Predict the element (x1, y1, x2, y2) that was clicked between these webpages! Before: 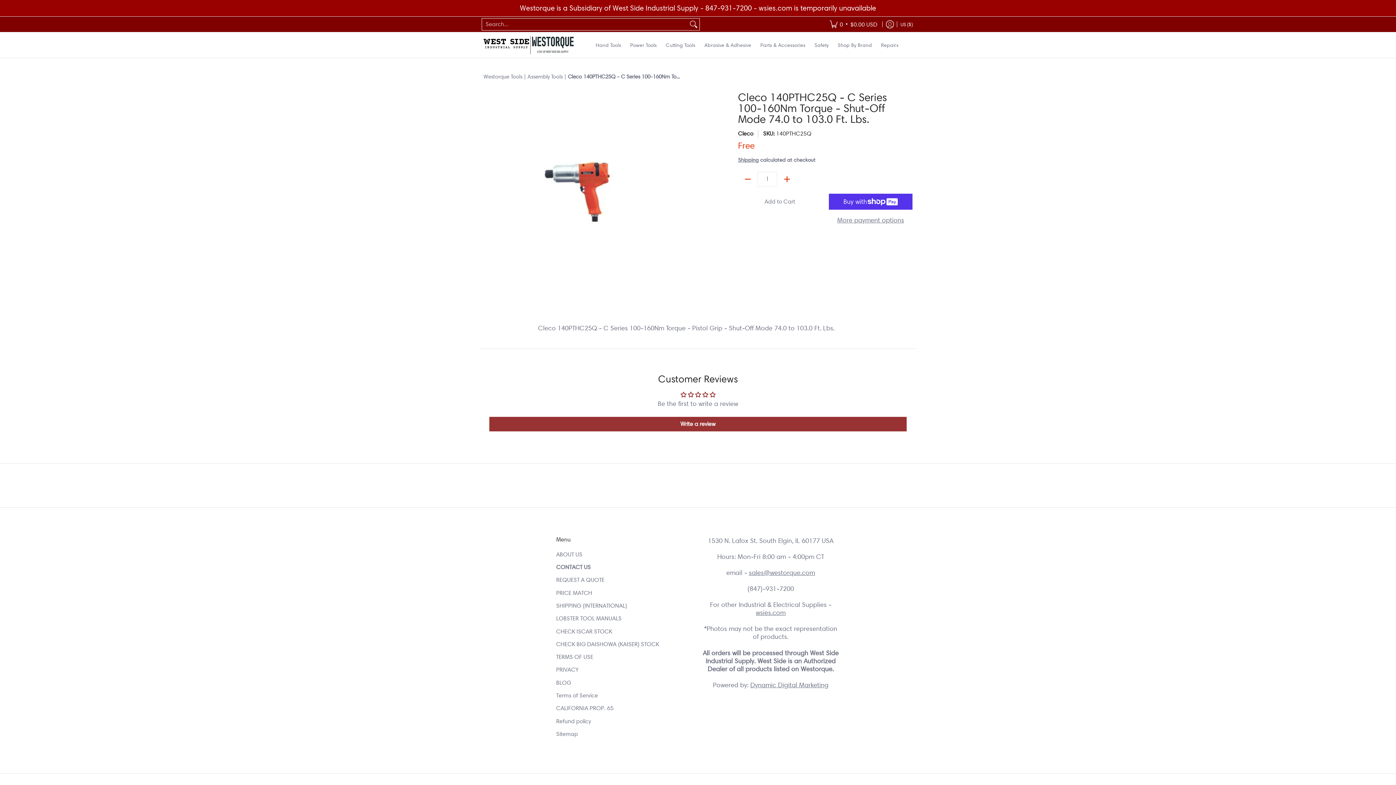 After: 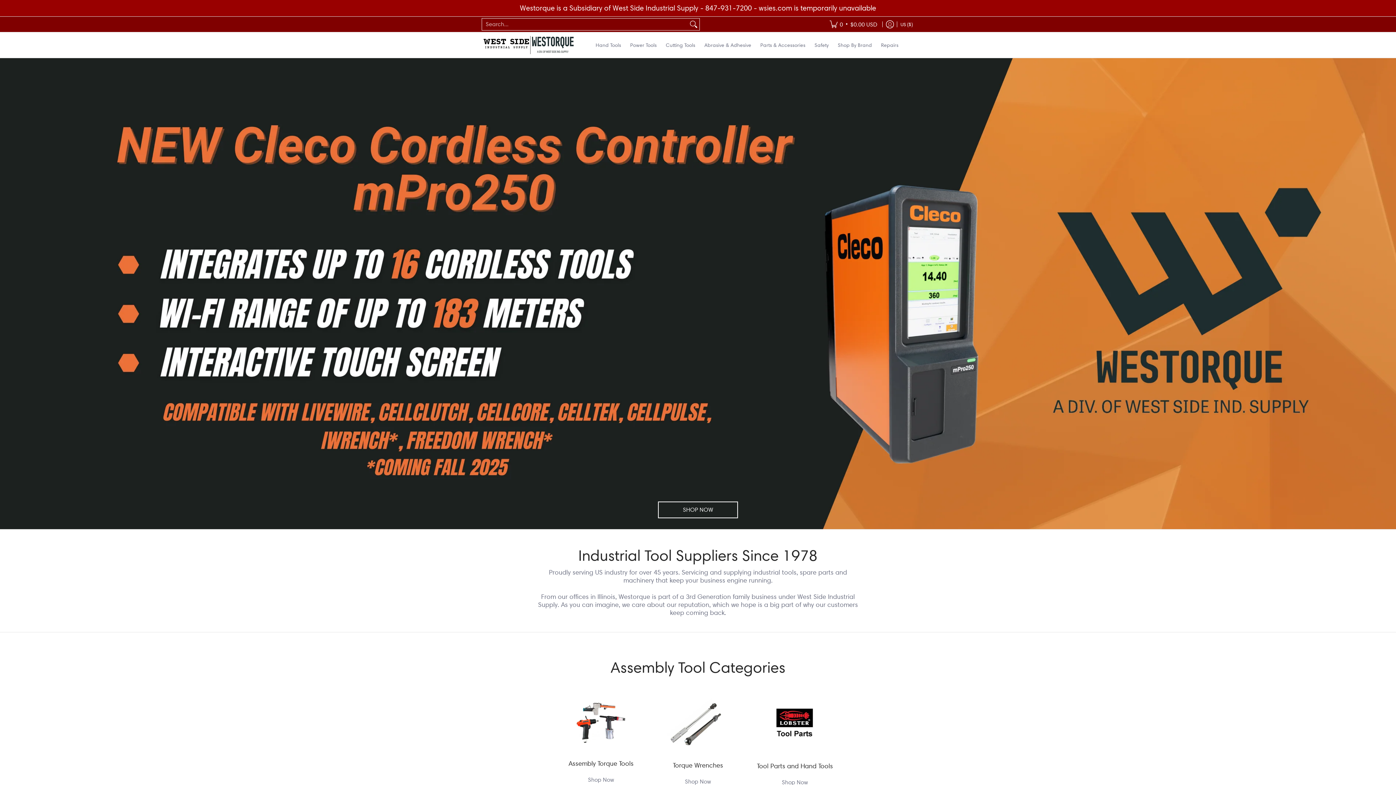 Action: bbox: (483, 32, 574, 57)